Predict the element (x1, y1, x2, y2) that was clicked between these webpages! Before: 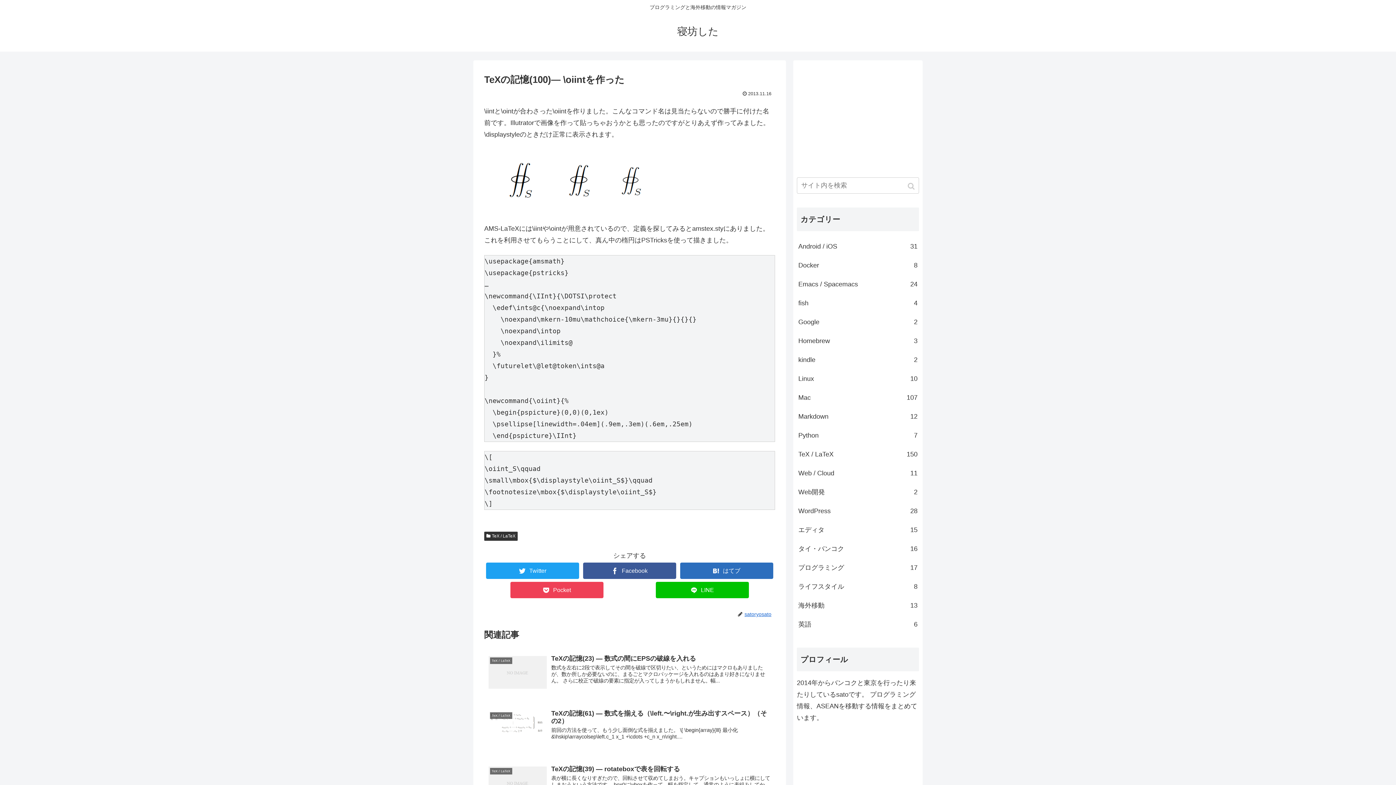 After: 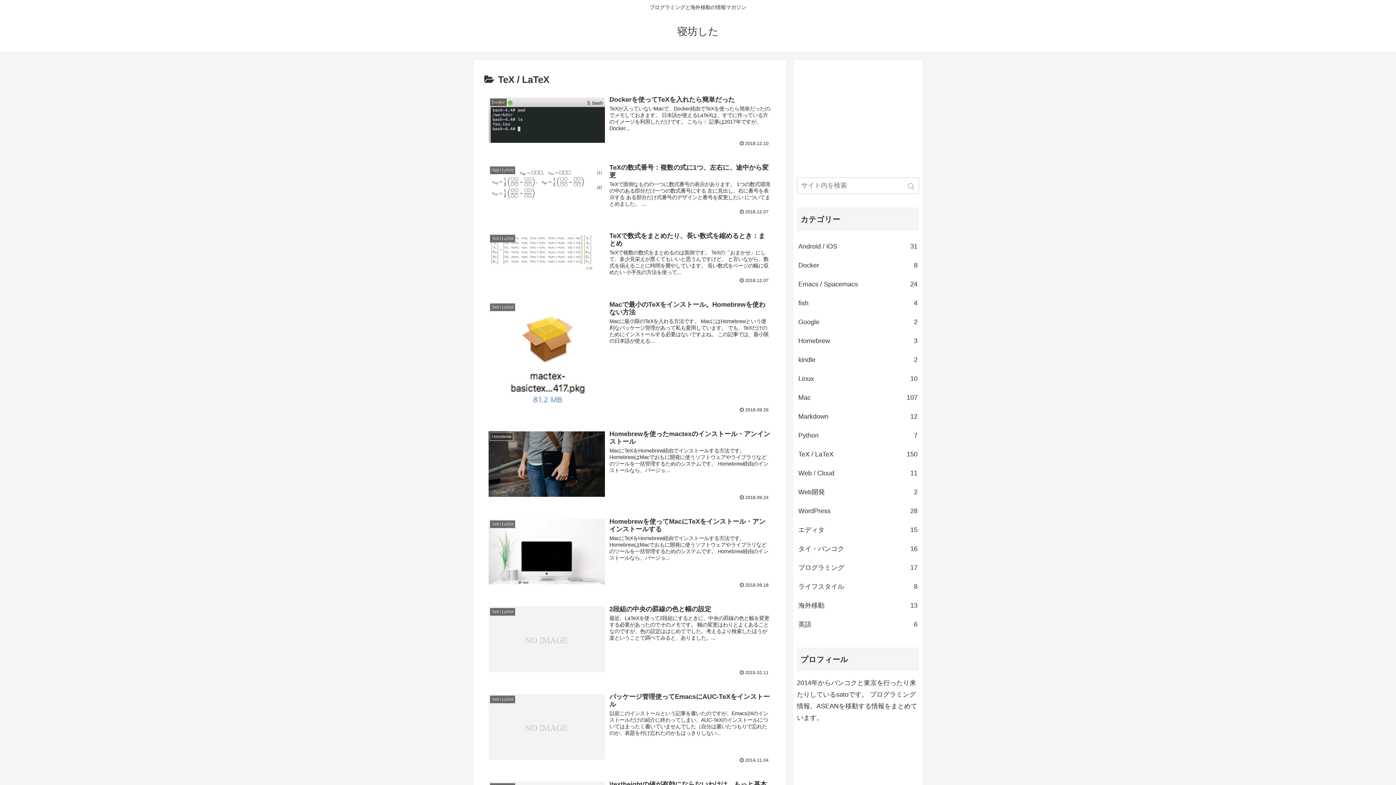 Action: bbox: (797, 445, 919, 464) label: TeX / LaTeX
150